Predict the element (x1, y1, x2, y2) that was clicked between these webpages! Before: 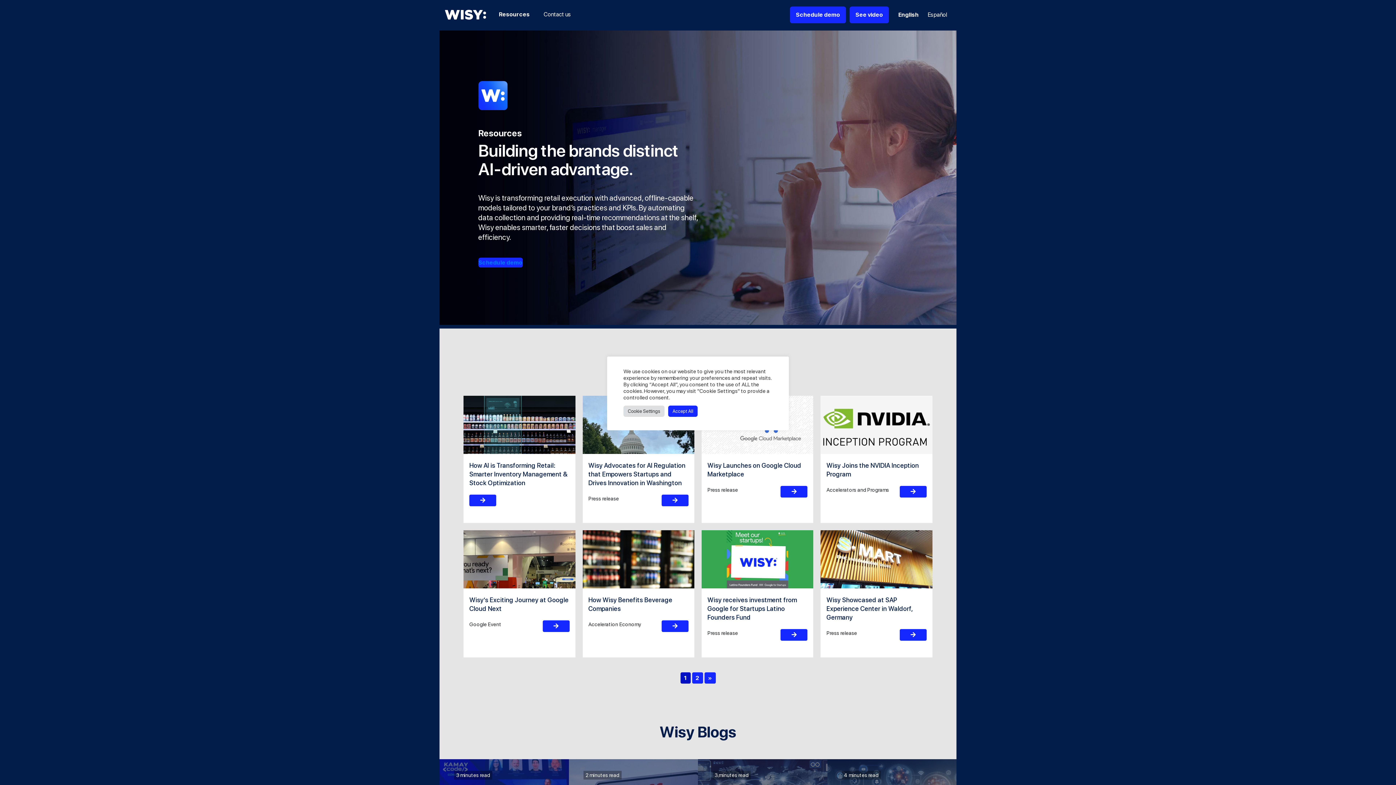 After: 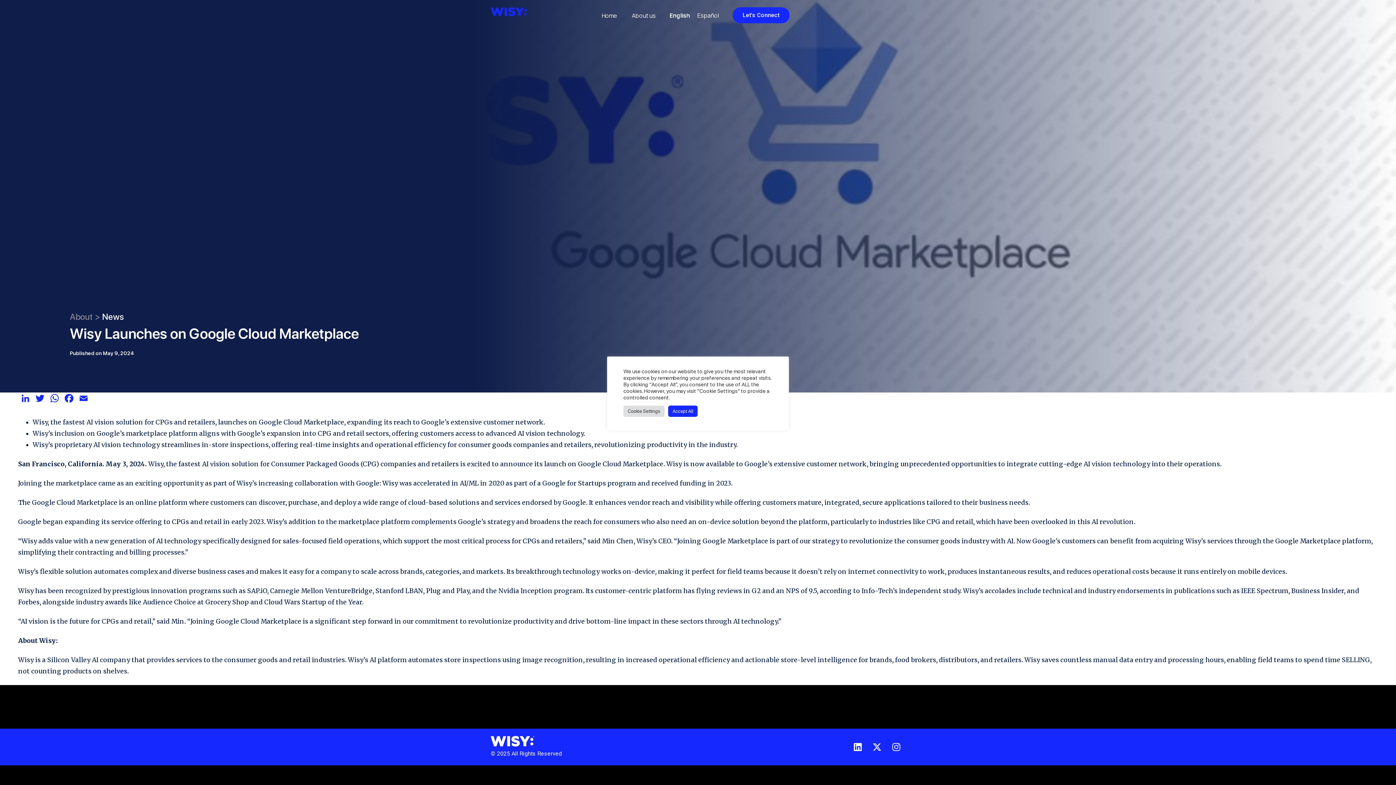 Action: bbox: (780, 486, 807, 497)